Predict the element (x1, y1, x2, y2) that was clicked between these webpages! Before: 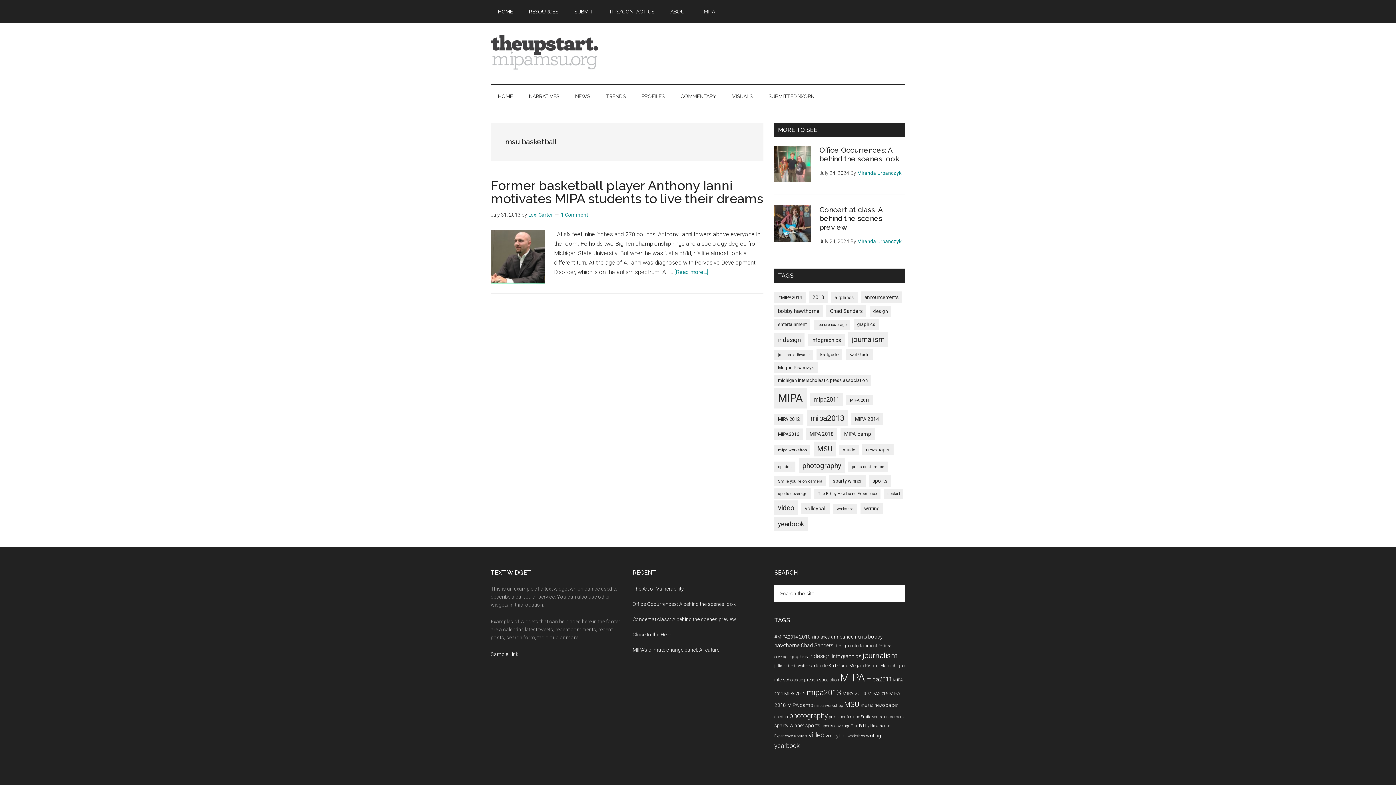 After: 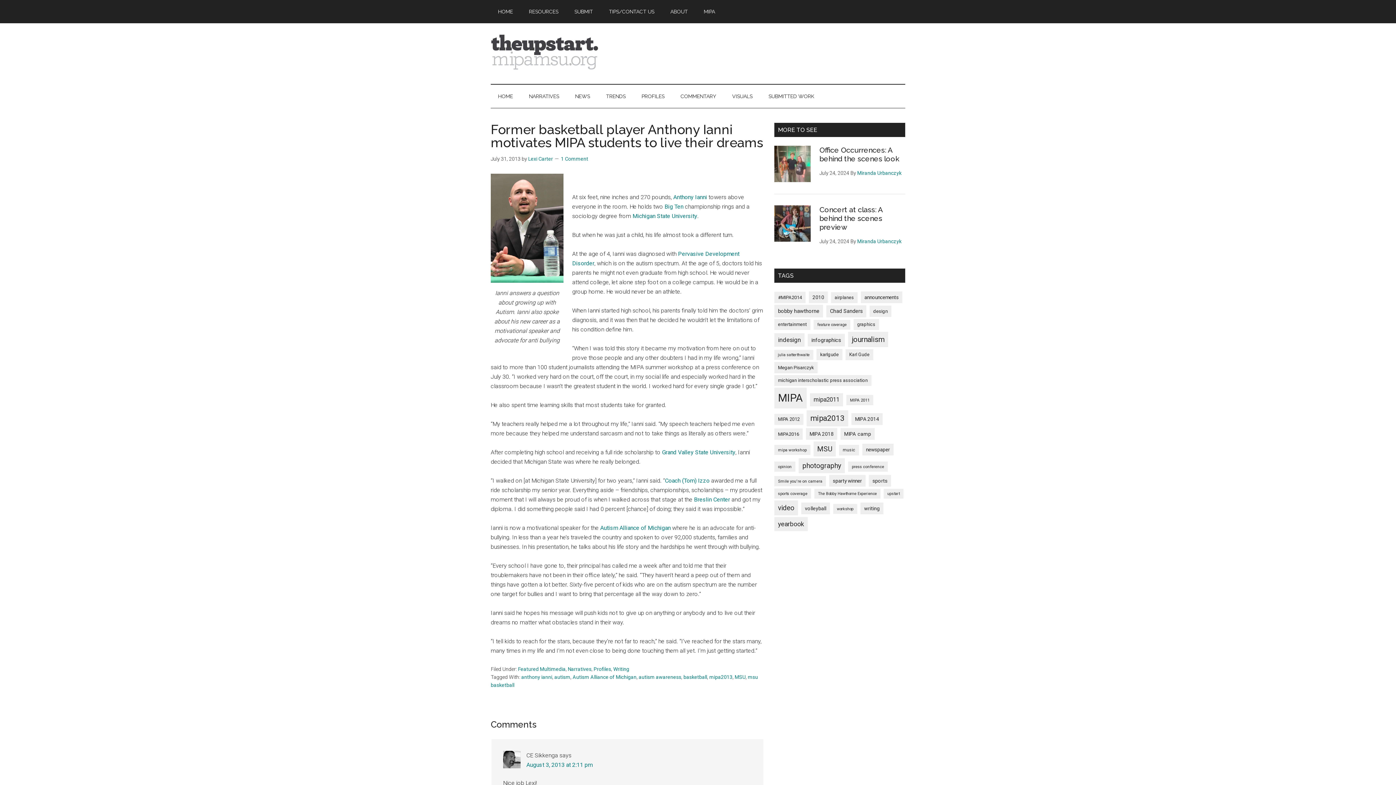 Action: bbox: (674, 268, 708, 275) label: [Read more...]
about Former basketball player Anthony Ianni motivates MIPA students to live their dreams